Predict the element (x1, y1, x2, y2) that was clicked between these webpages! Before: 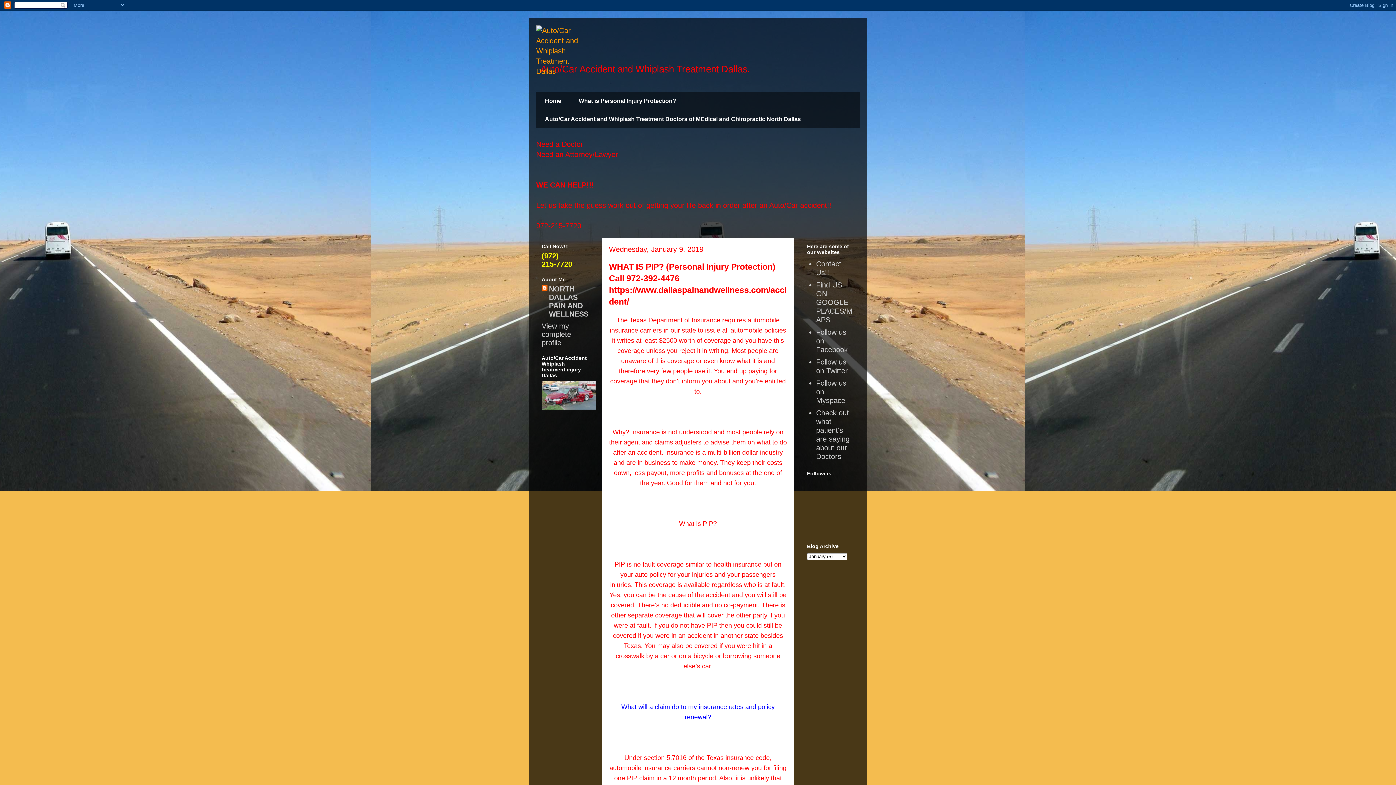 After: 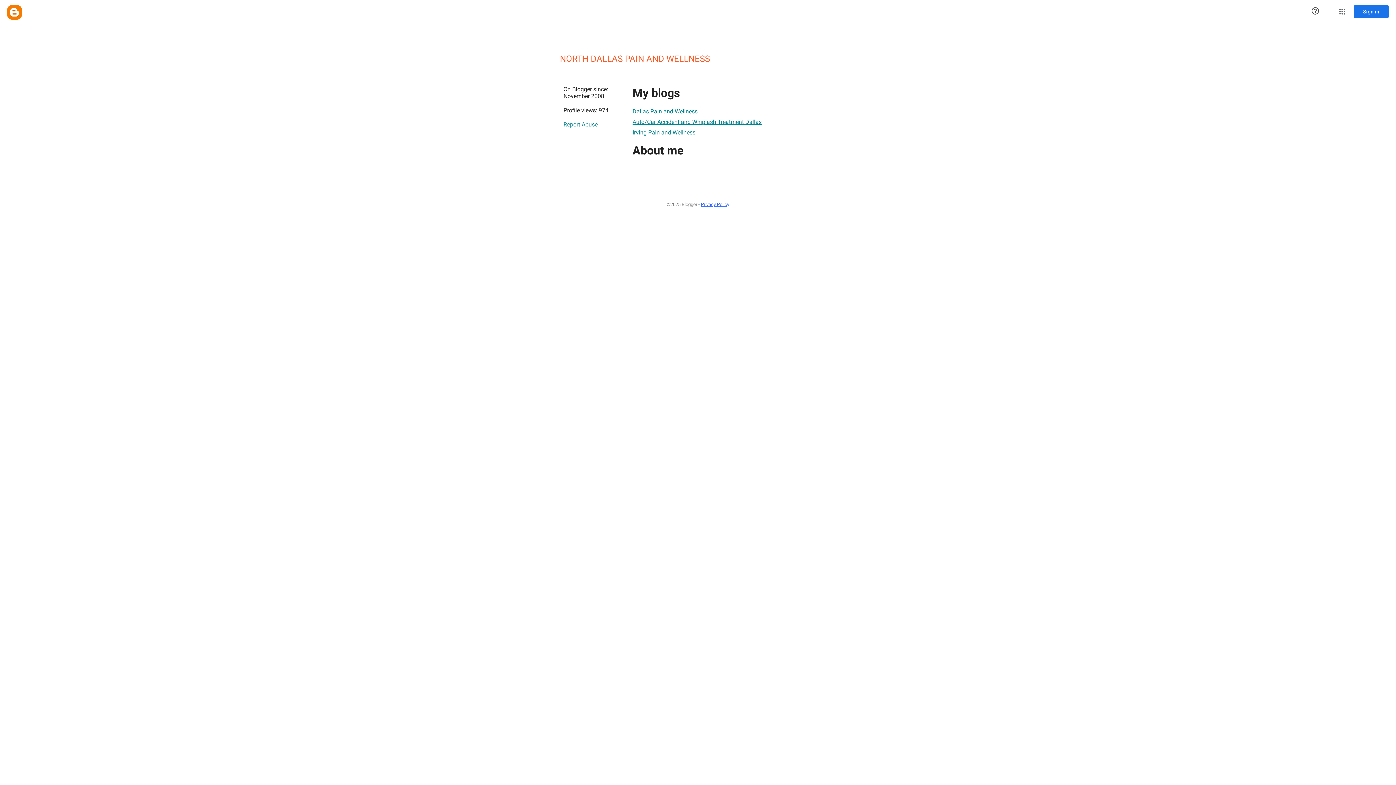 Action: bbox: (541, 322, 571, 346) label: View my complete profile